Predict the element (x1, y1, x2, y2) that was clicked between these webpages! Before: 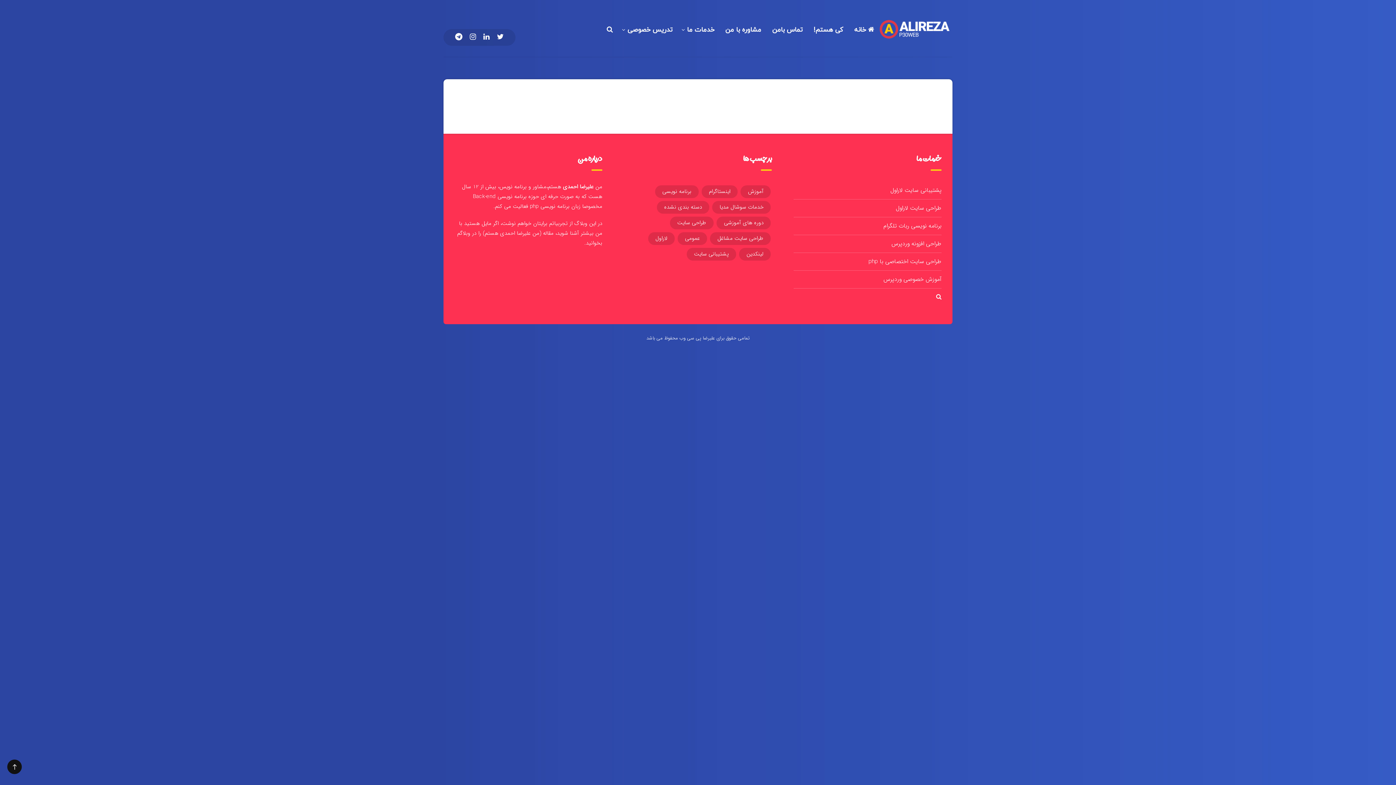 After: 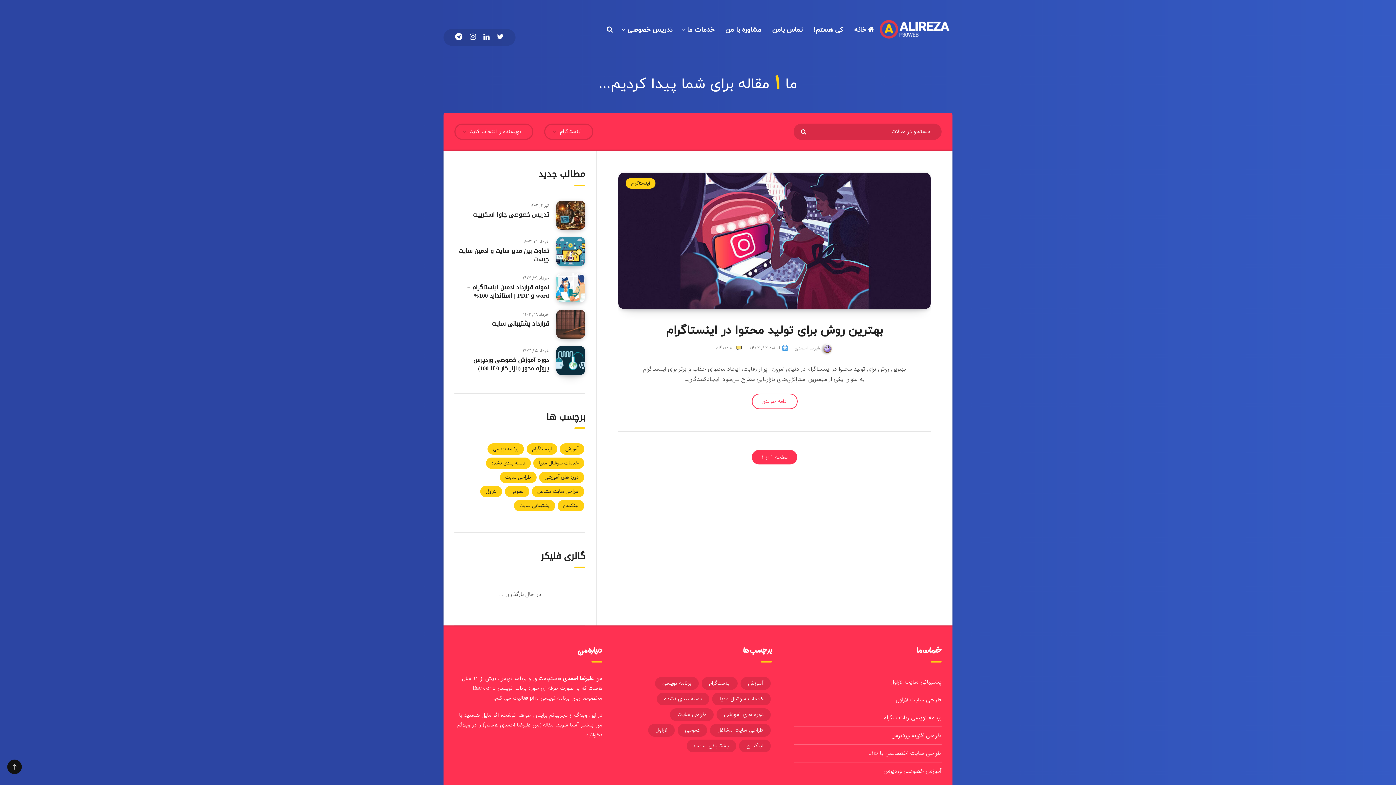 Action: bbox: (701, 185, 737, 198) label: اینستاگرام (1 مورد)